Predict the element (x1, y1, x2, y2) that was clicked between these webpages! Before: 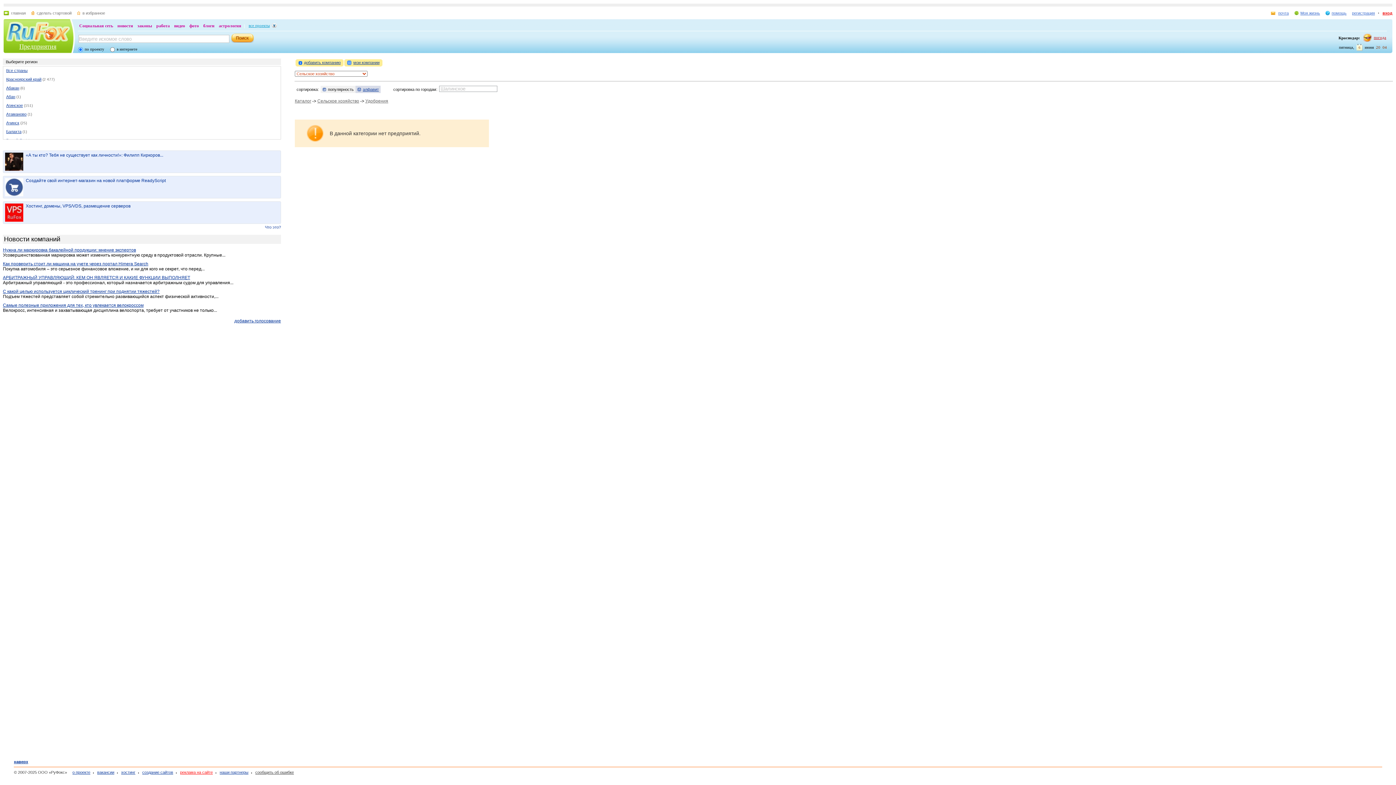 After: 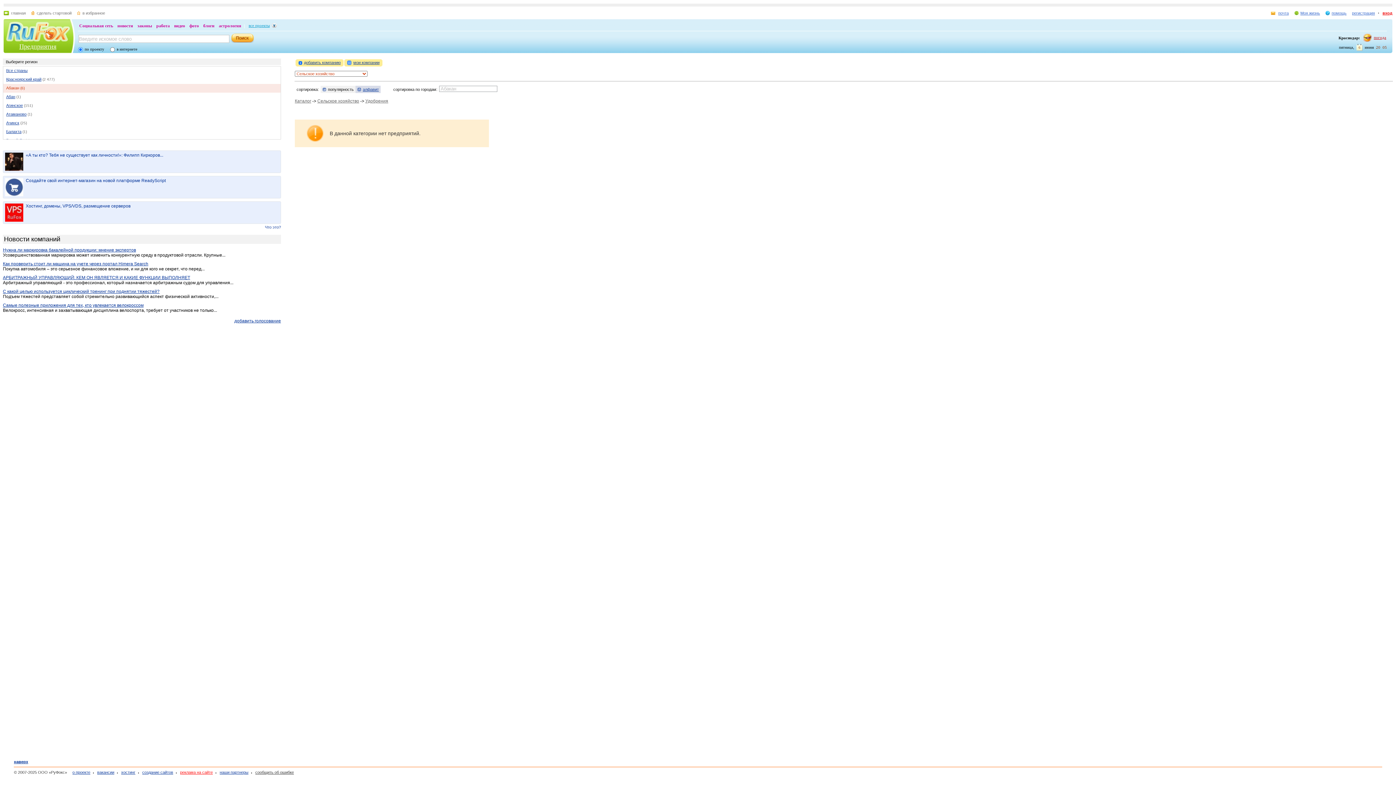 Action: label: Абакан bbox: (6, 85, 19, 90)